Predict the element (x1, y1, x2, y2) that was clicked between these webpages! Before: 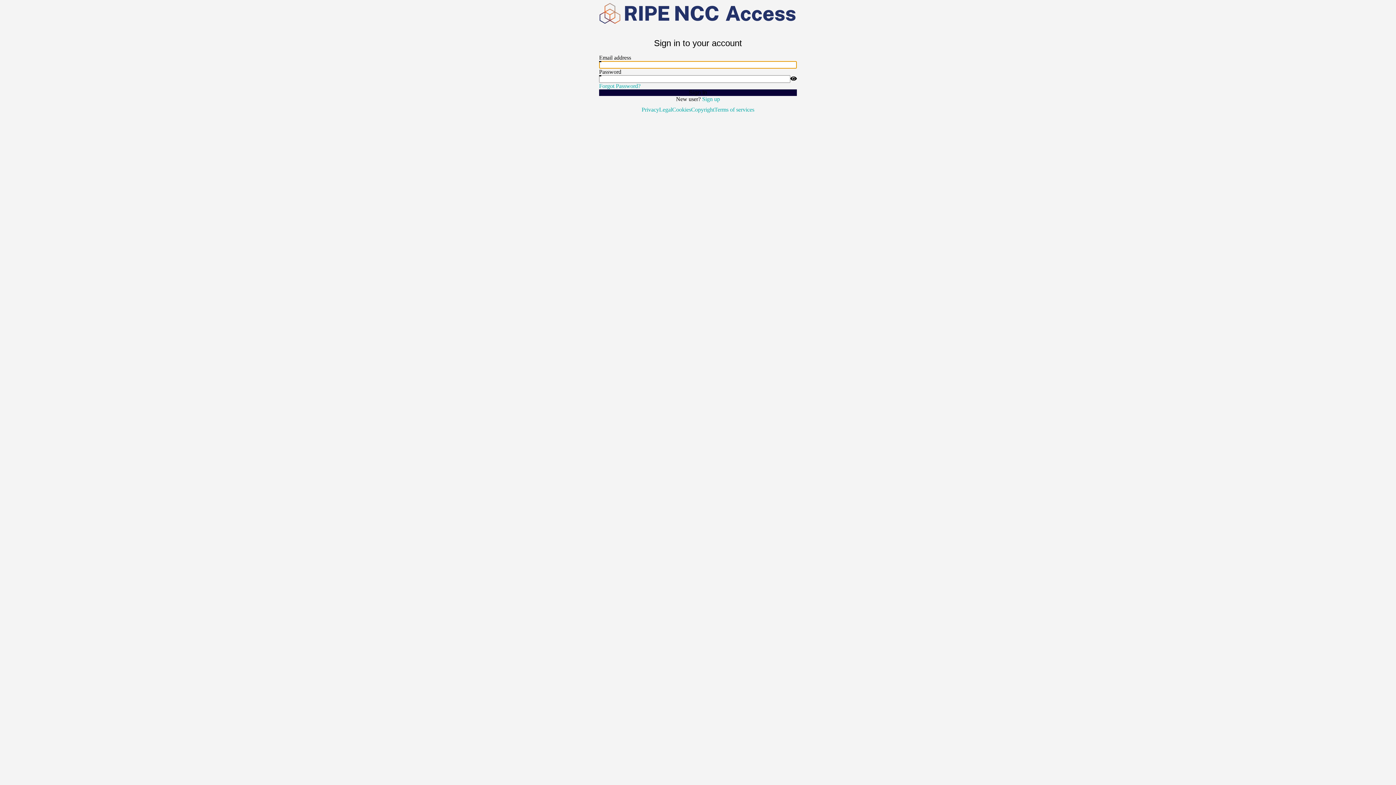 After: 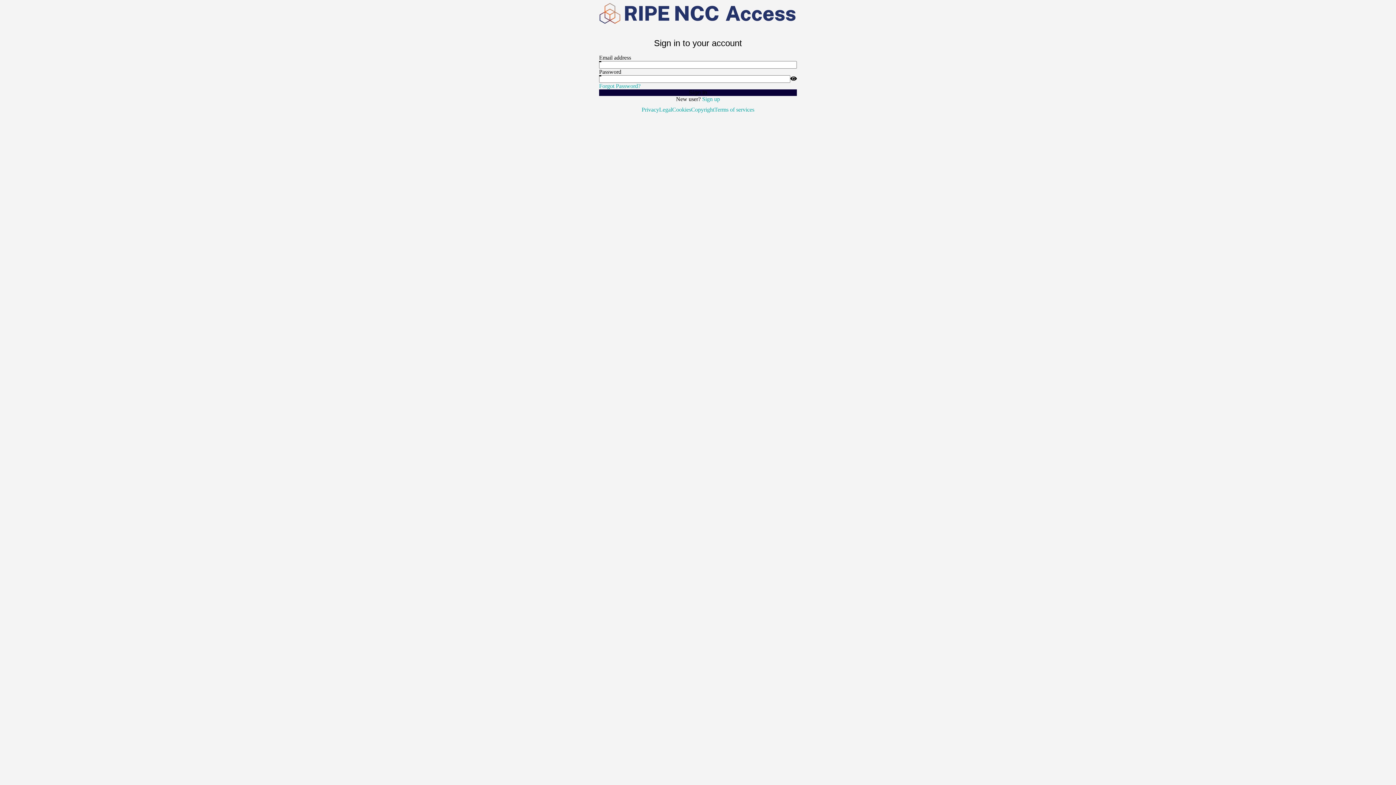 Action: bbox: (702, 95, 720, 102) label: Sign up